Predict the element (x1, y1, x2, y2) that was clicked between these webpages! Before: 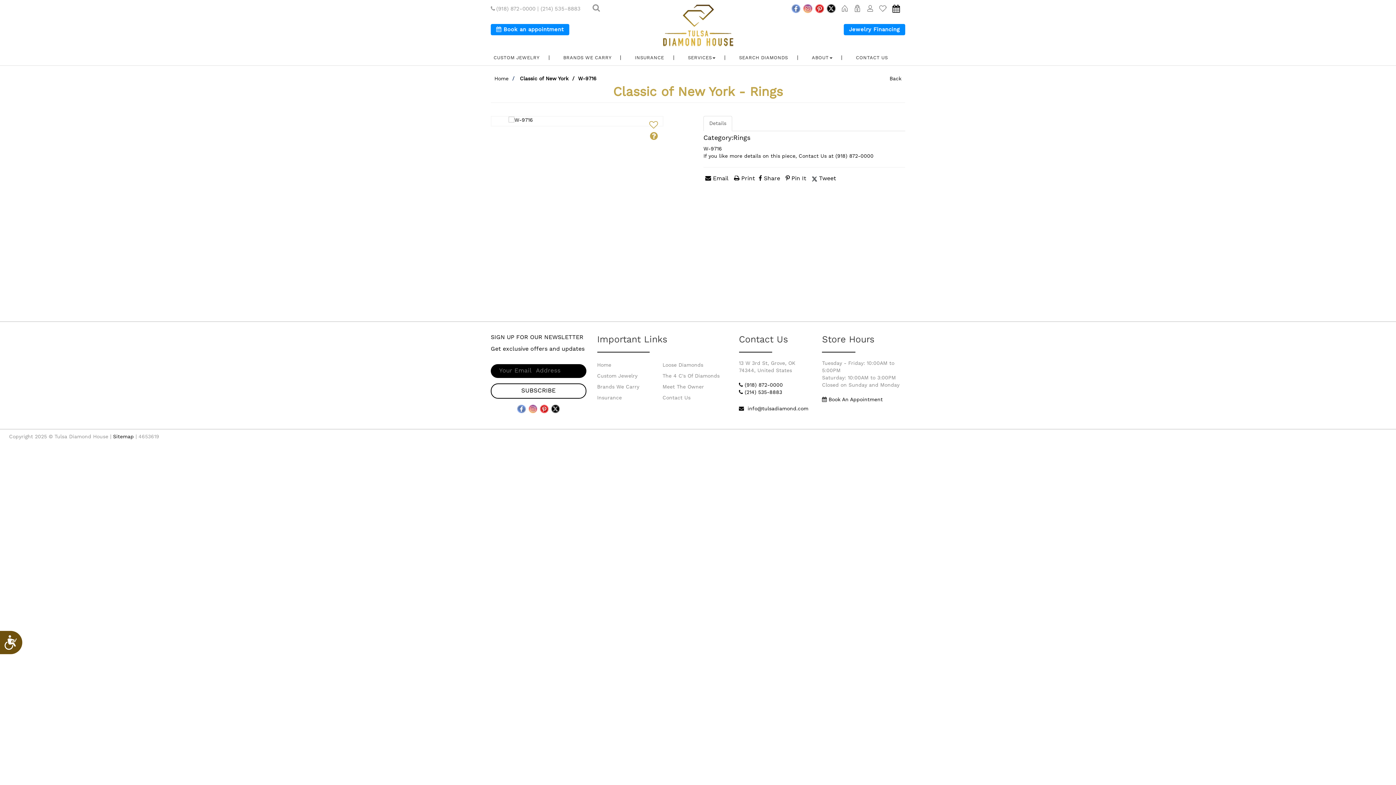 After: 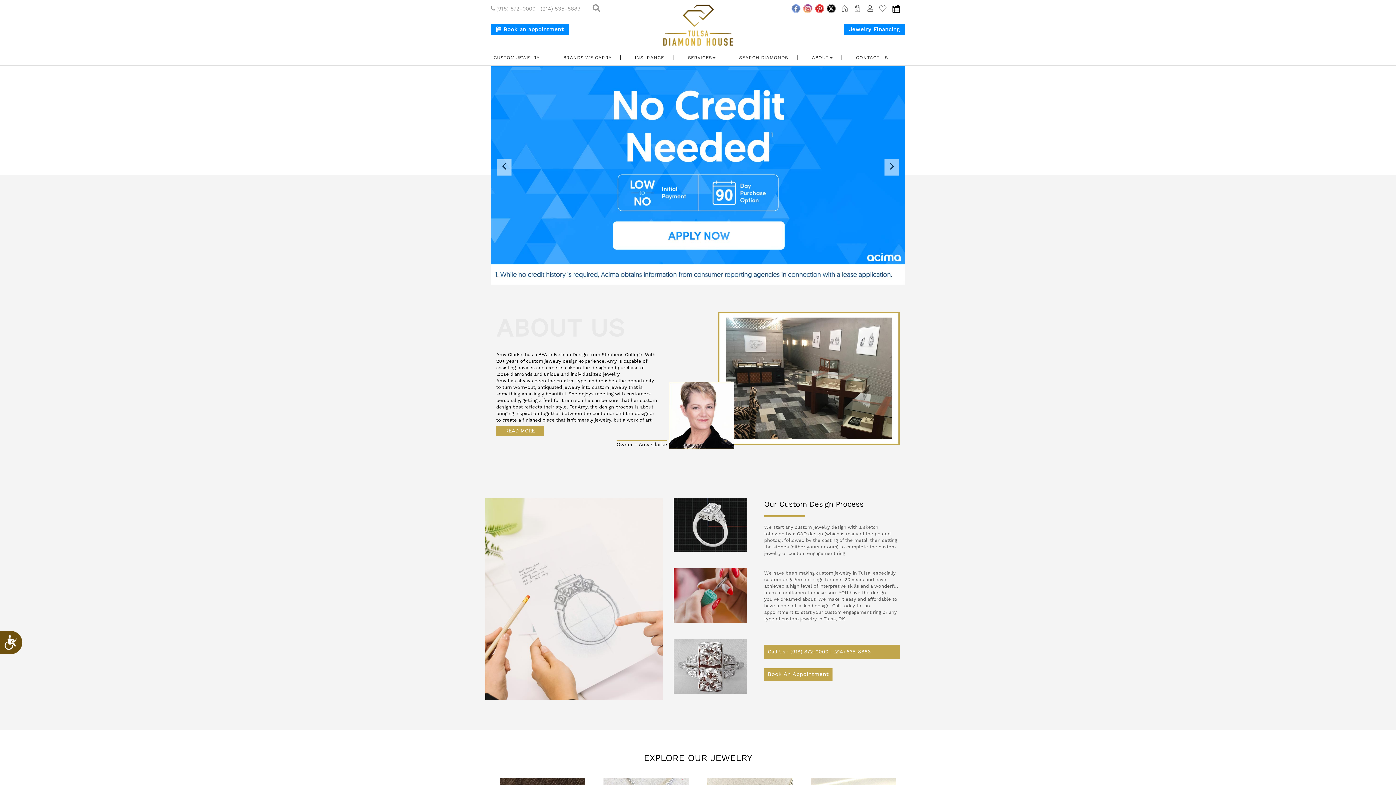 Action: label: Home bbox: (597, 362, 611, 368)